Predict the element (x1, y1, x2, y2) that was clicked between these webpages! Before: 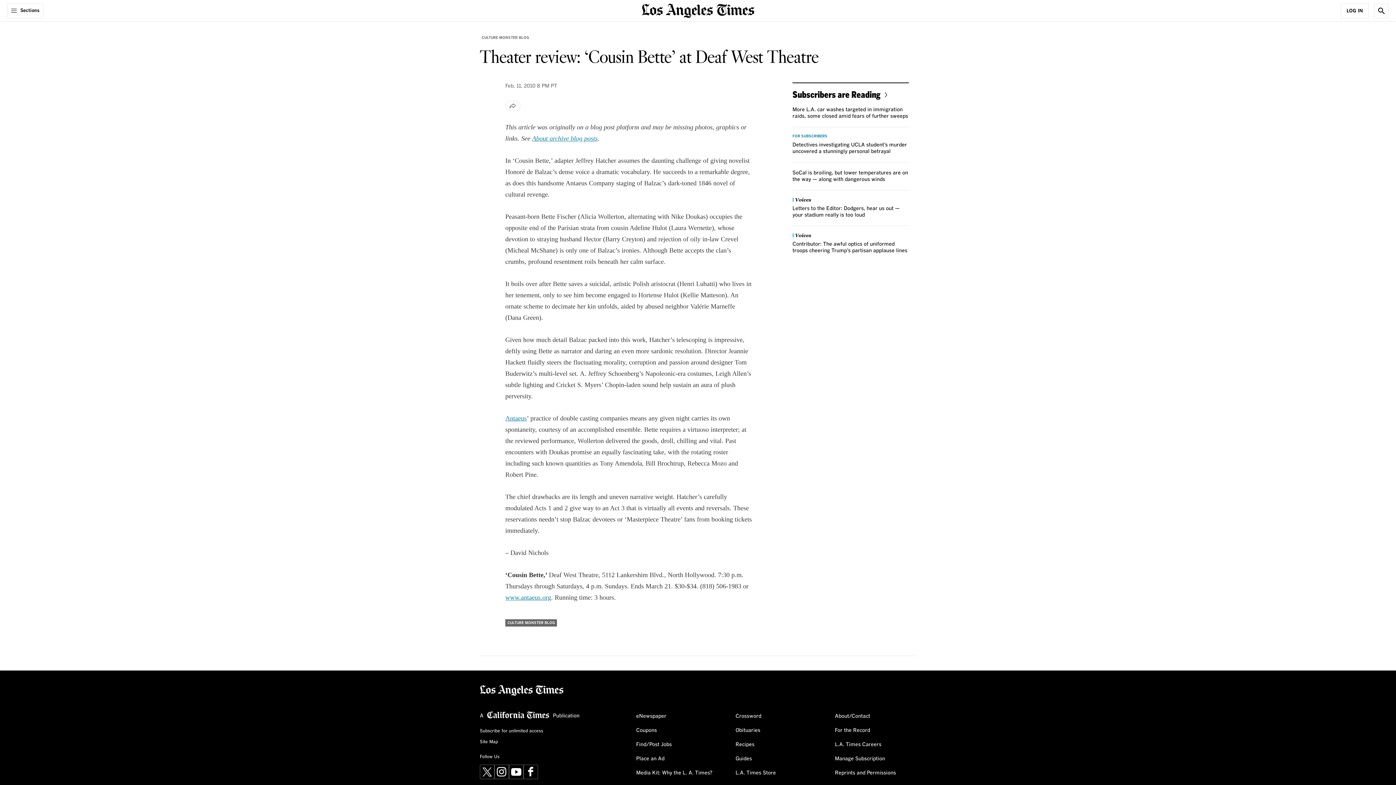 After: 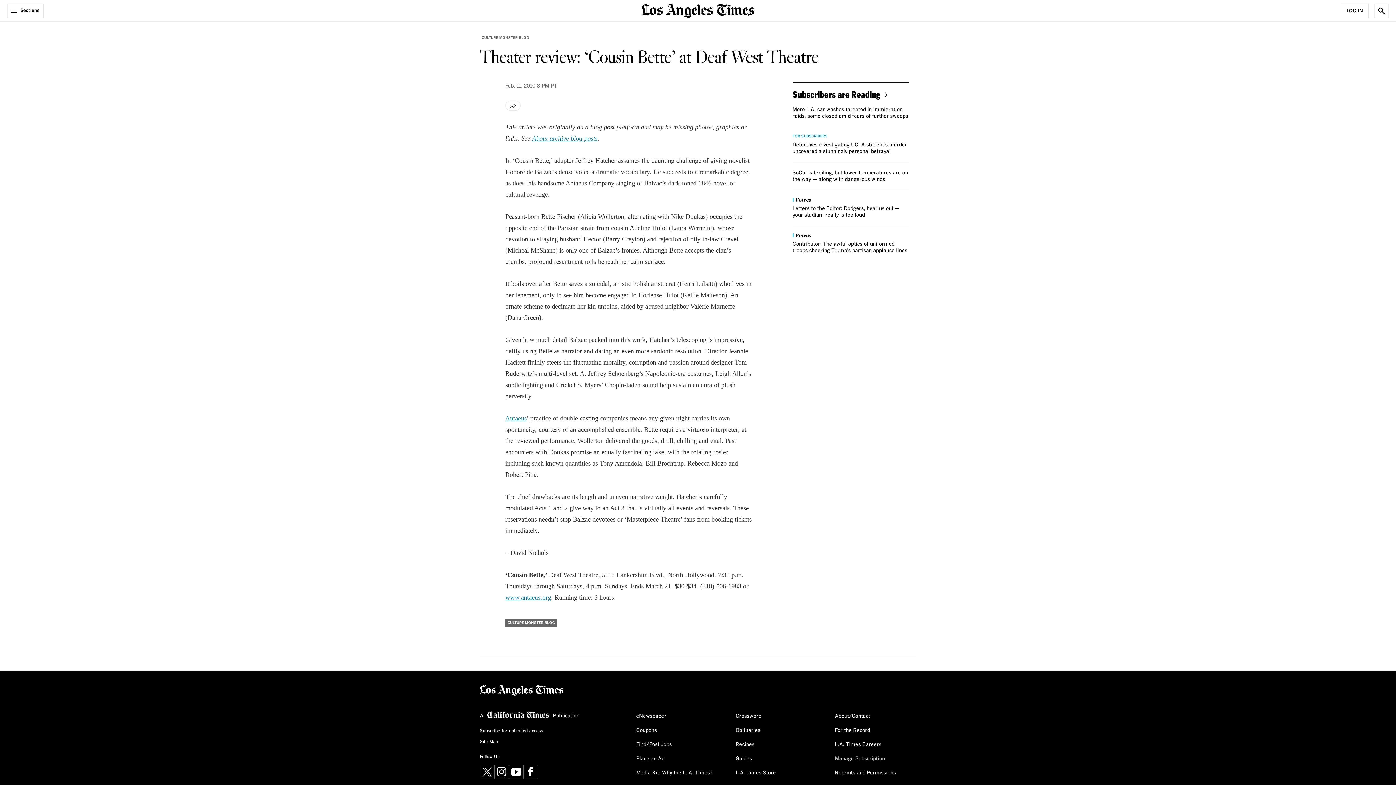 Action: label: Manage Subscription bbox: (835, 753, 885, 765)